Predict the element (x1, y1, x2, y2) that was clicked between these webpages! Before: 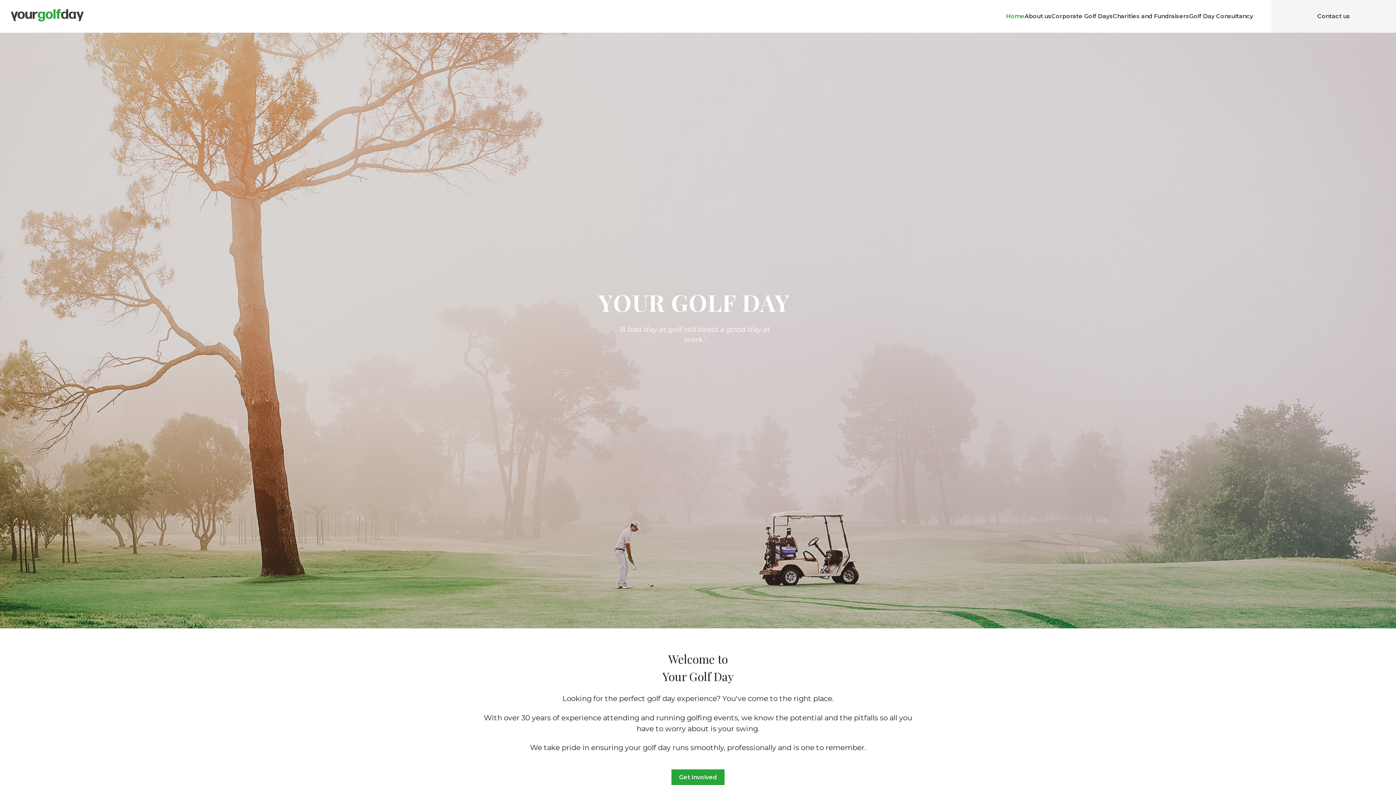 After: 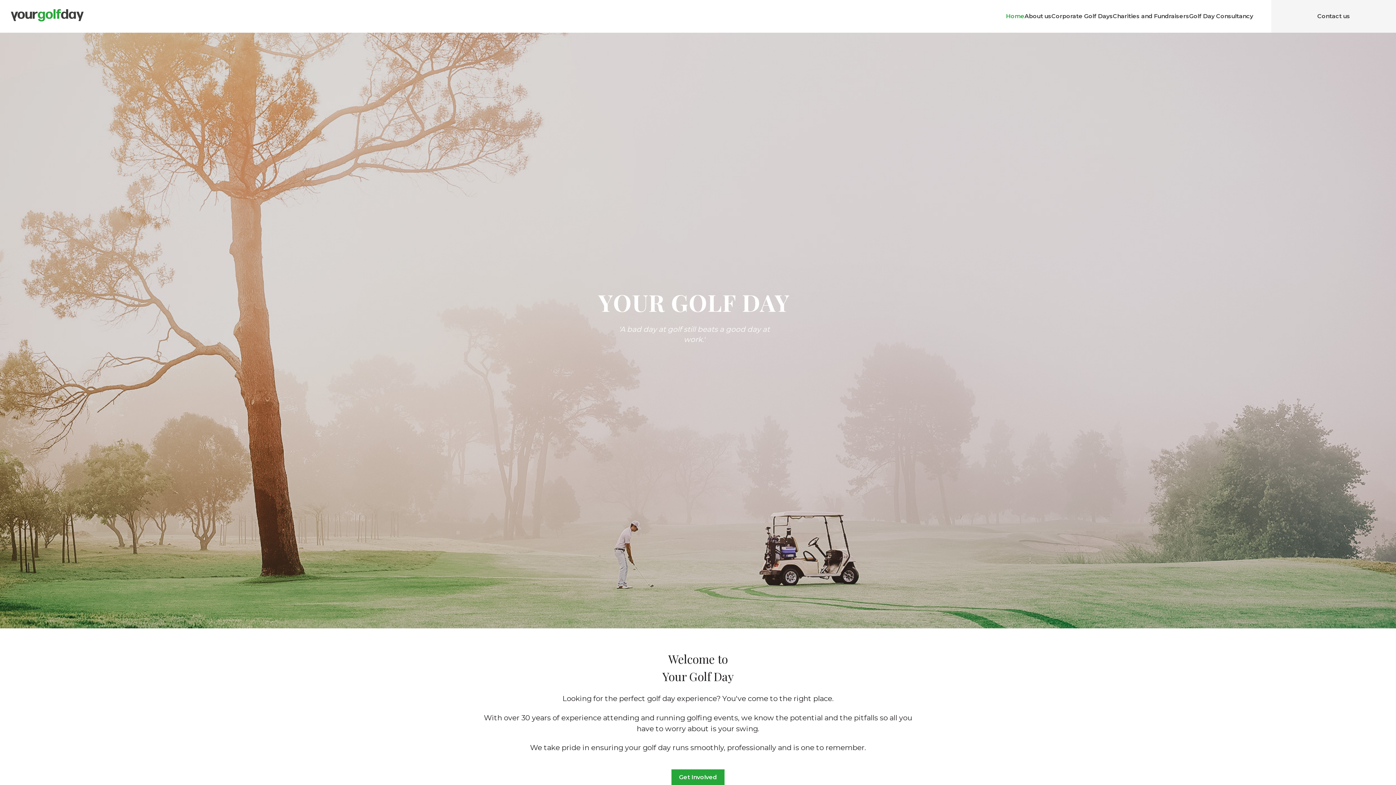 Action: bbox: (10, 9, 83, 23)